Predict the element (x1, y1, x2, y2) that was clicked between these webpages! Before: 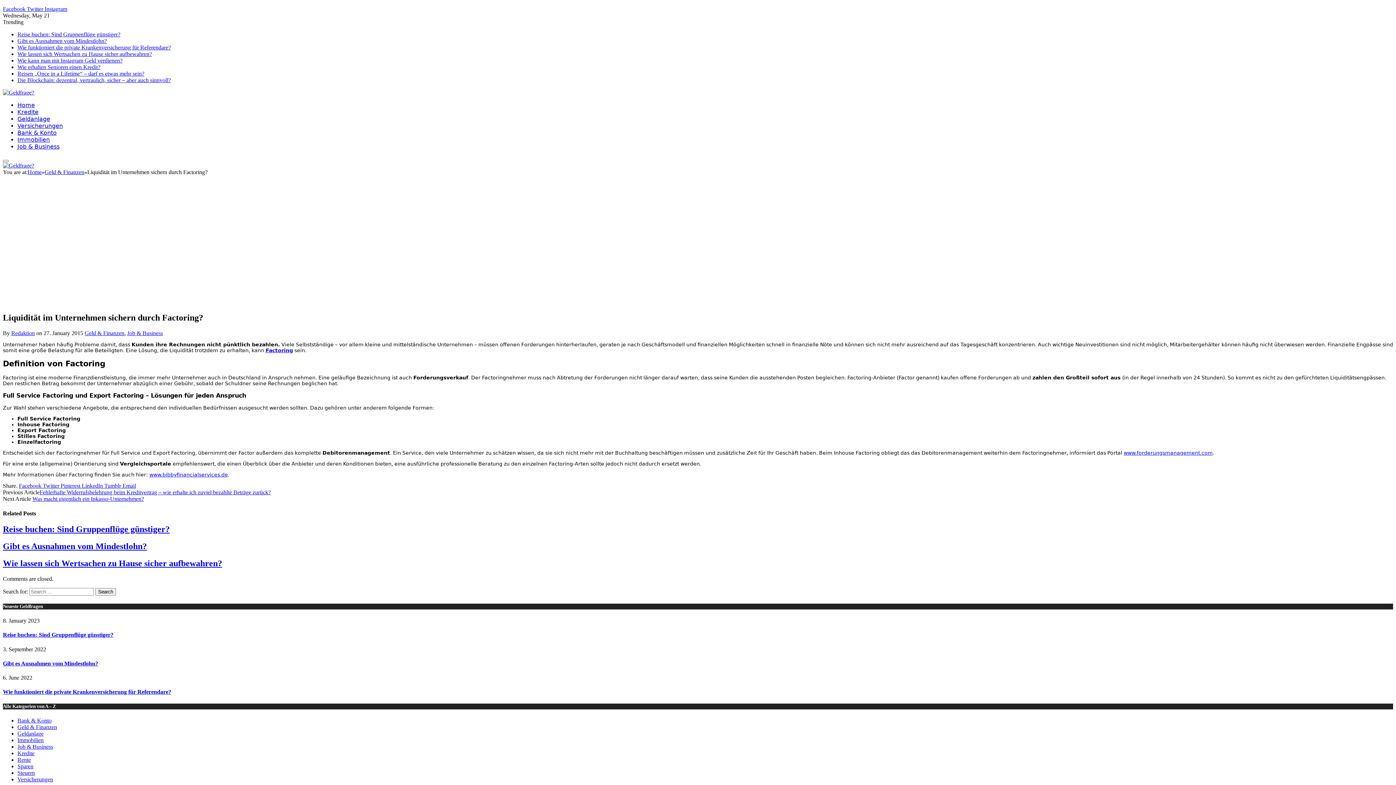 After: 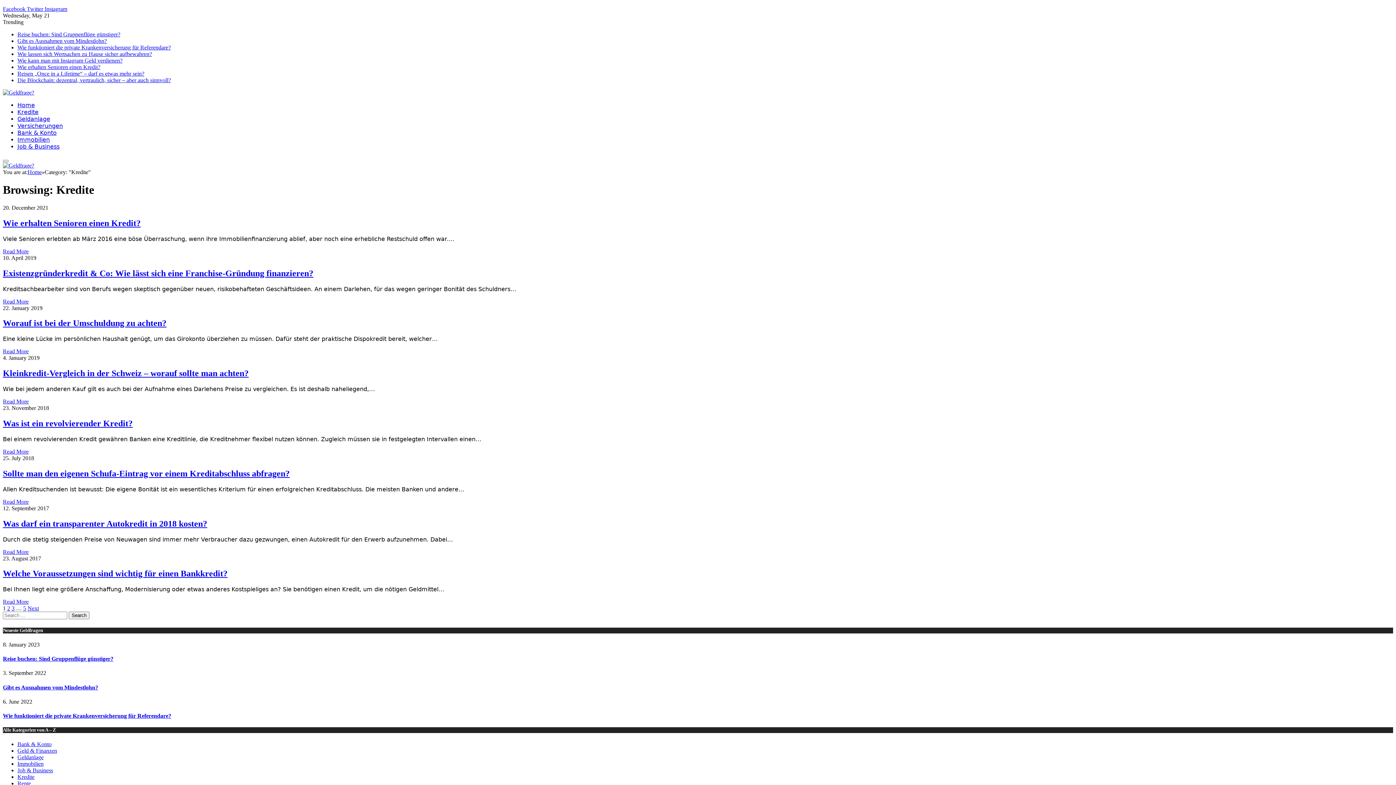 Action: label: Kredite bbox: (17, 750, 34, 756)